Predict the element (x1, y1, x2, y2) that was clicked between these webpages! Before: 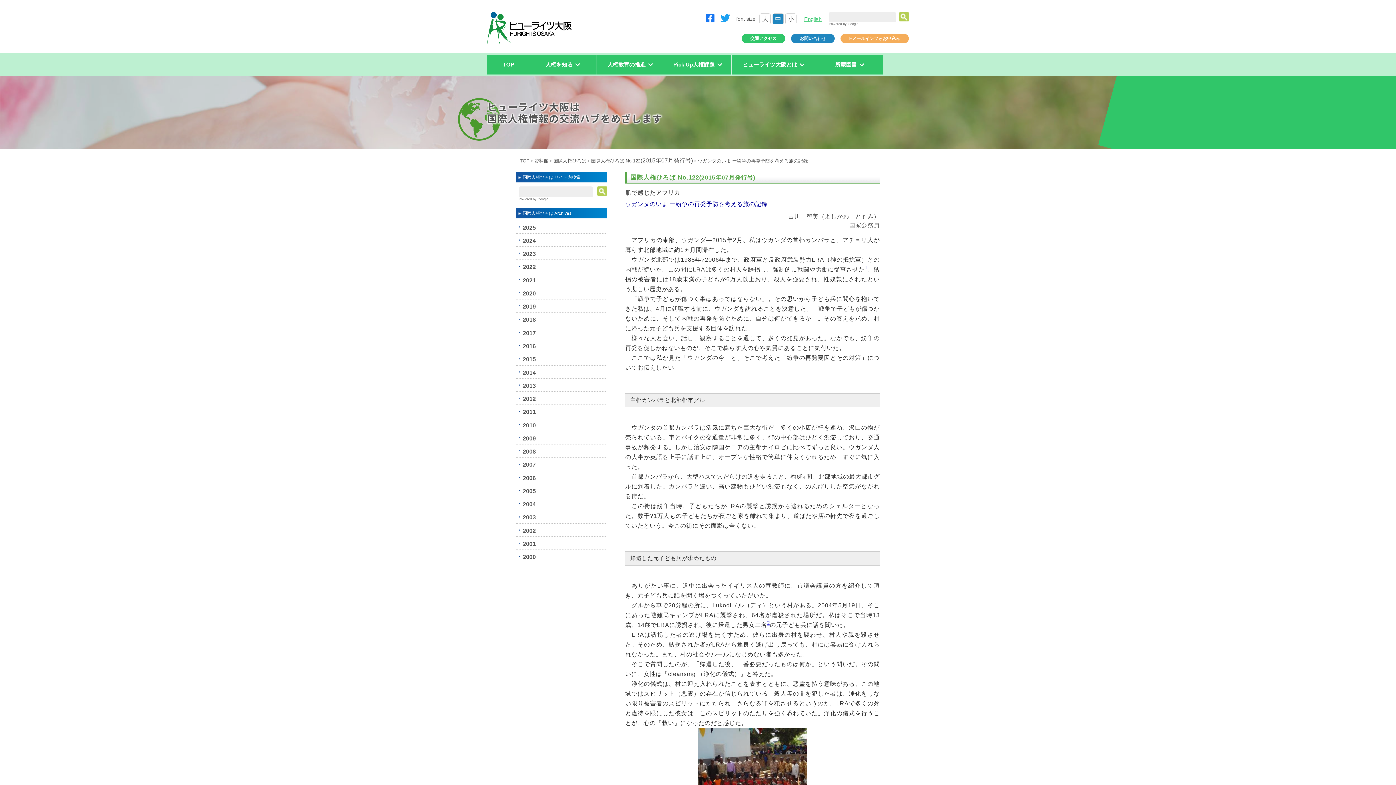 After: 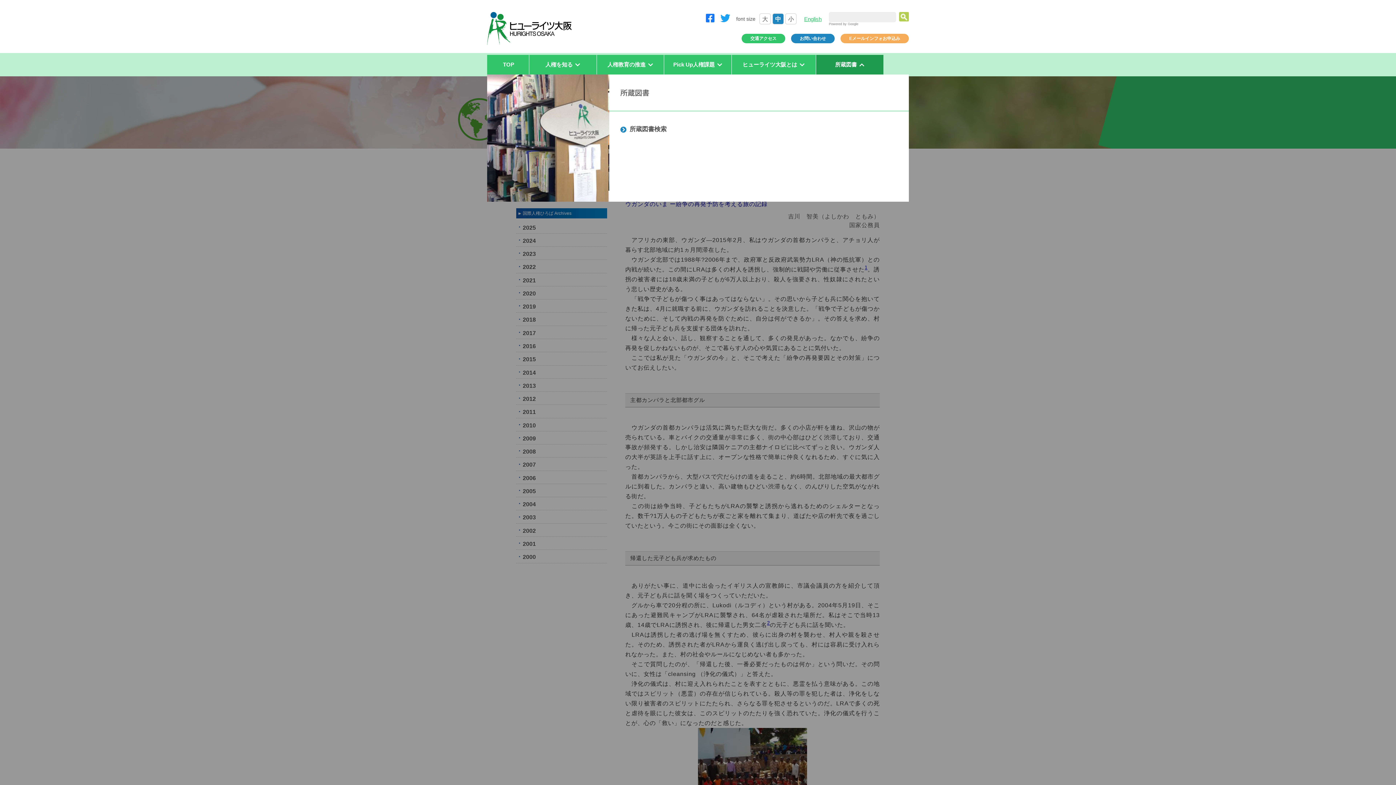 Action: bbox: (816, 54, 883, 74) label: 所蔵図書